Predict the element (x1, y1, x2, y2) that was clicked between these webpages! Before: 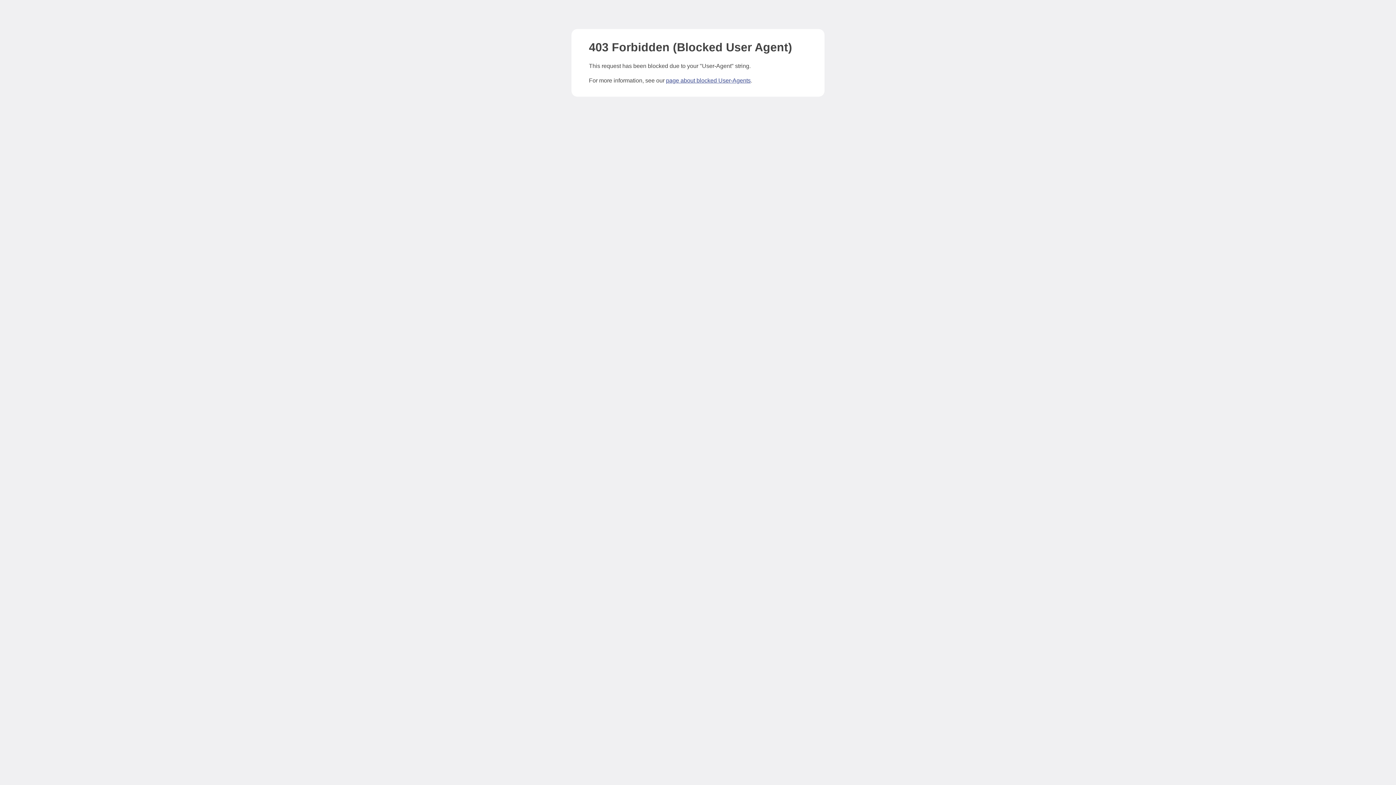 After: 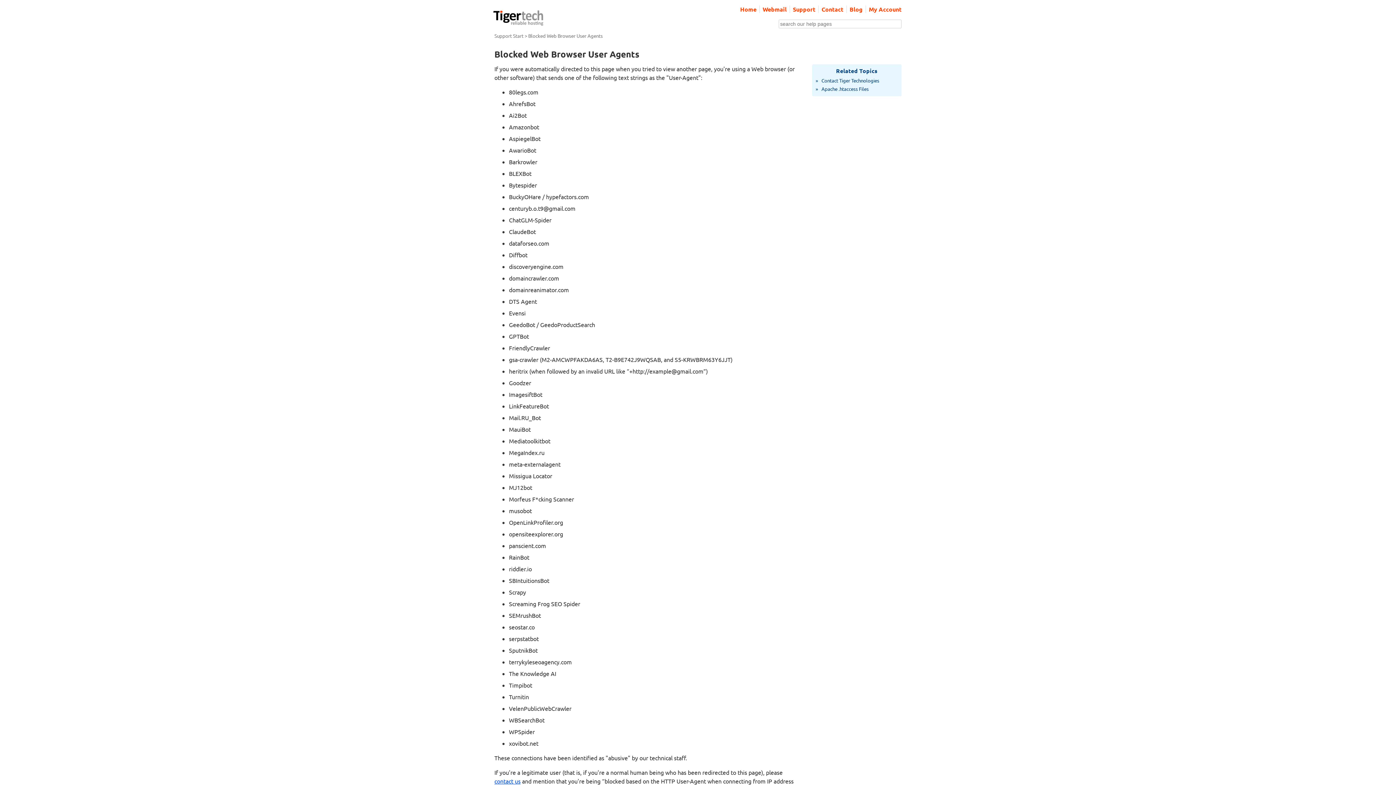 Action: bbox: (666, 77, 750, 83) label: page about blocked User-Agents